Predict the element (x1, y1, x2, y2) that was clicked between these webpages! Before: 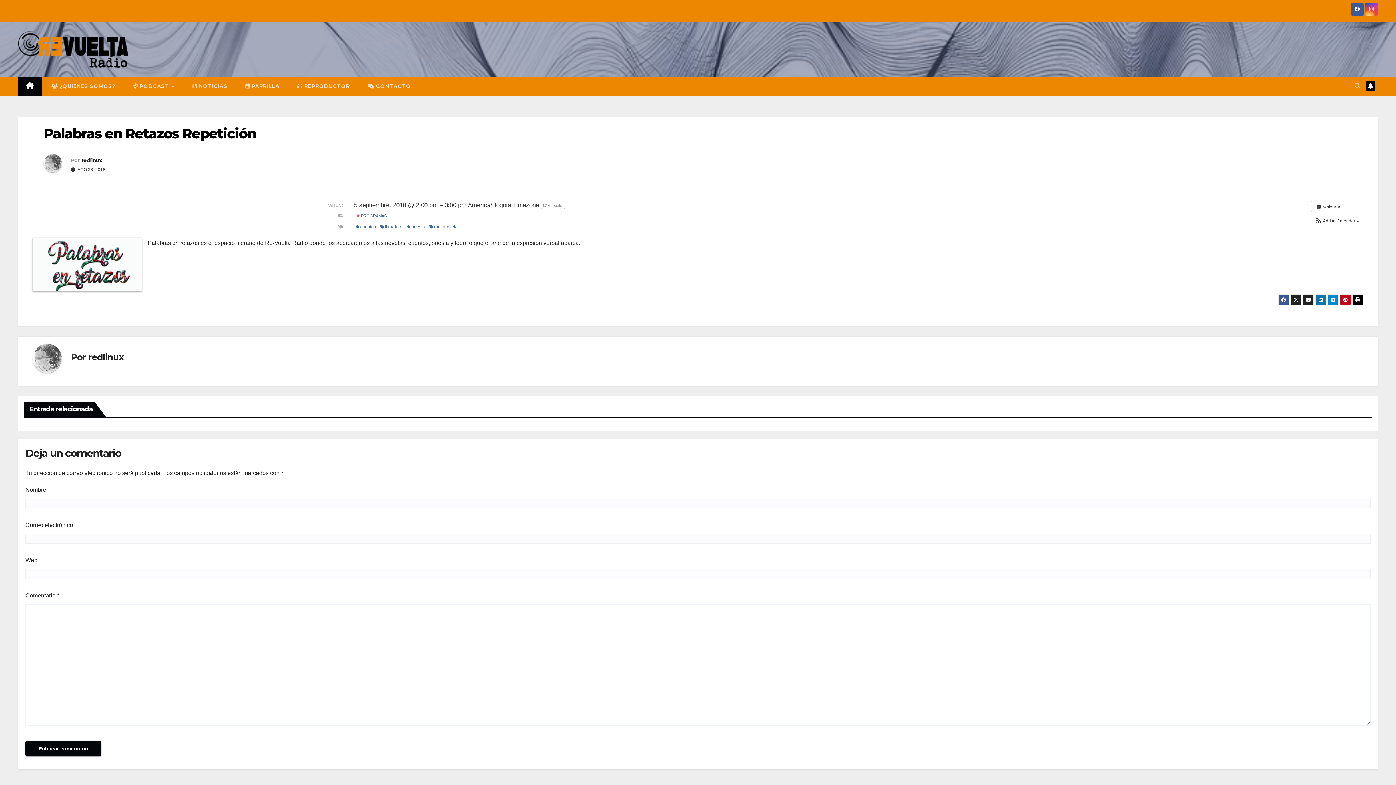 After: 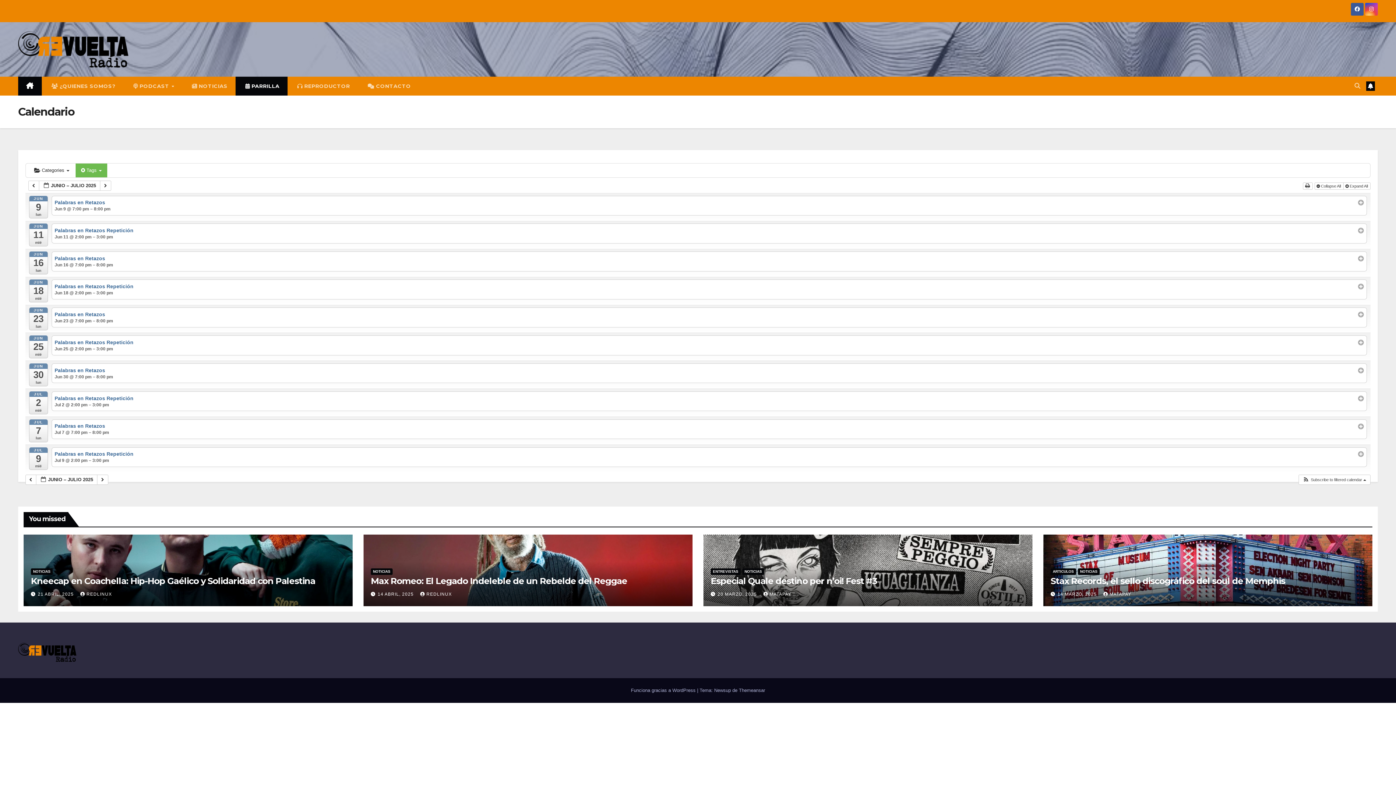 Action: label: poesía bbox: (405, 223, 426, 230)